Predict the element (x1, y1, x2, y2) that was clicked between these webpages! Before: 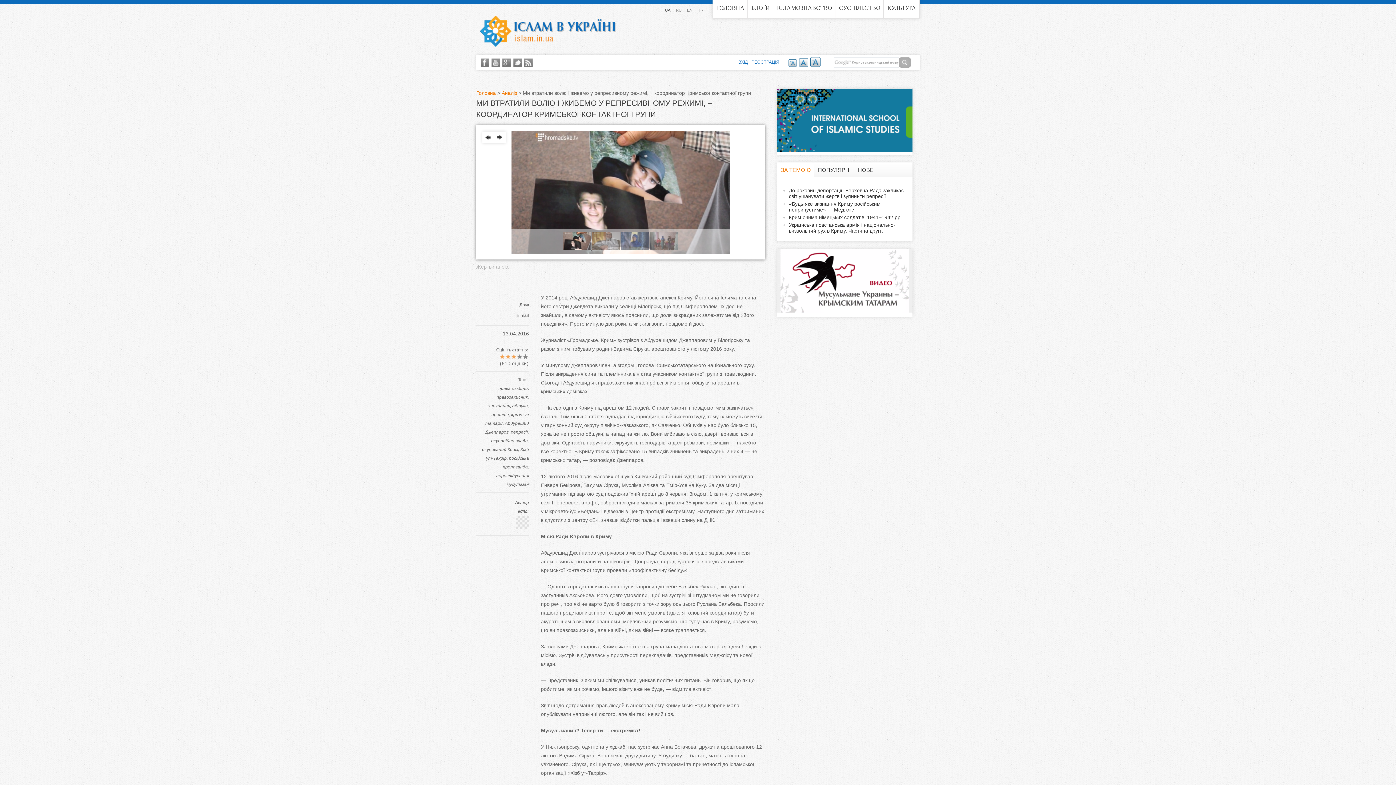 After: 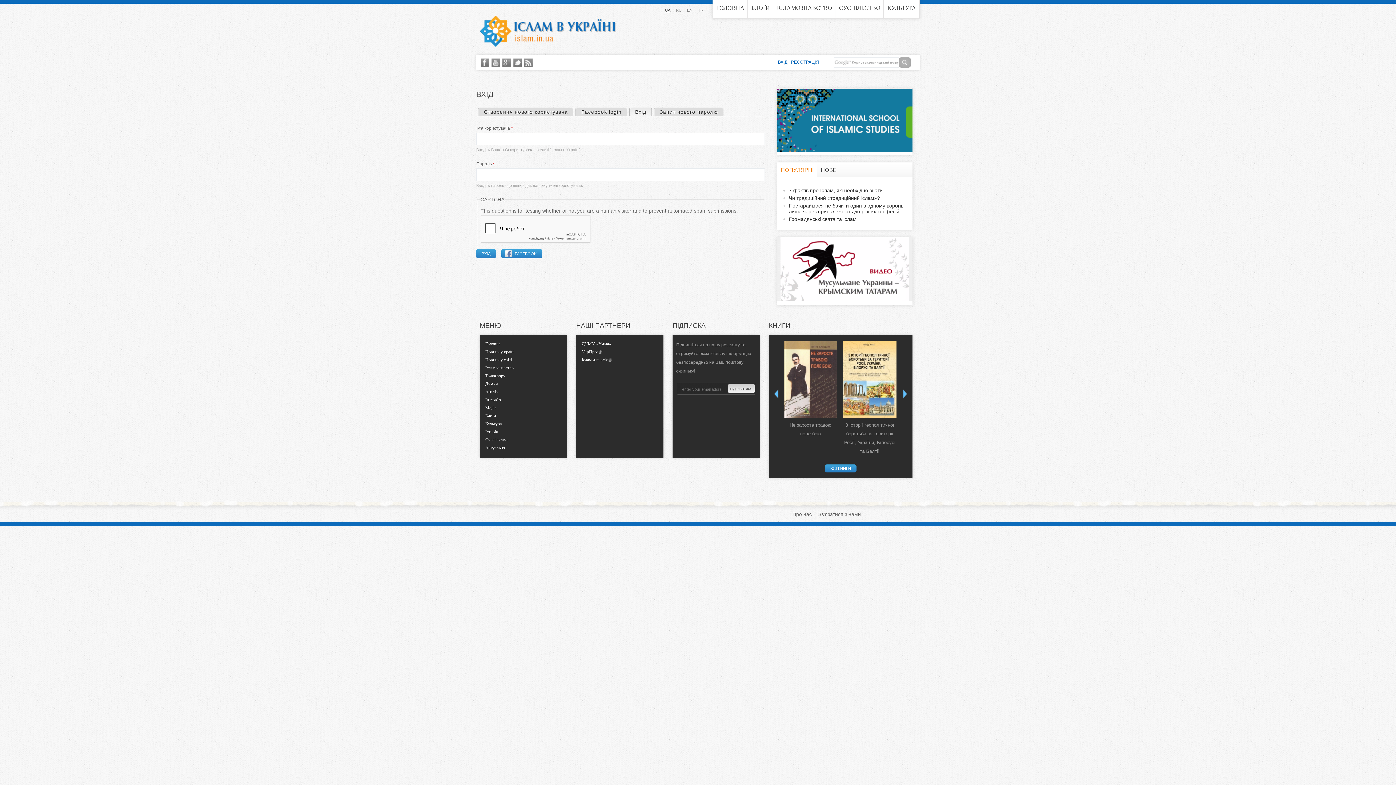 Action: bbox: (738, 59, 748, 64) label: ВХІД